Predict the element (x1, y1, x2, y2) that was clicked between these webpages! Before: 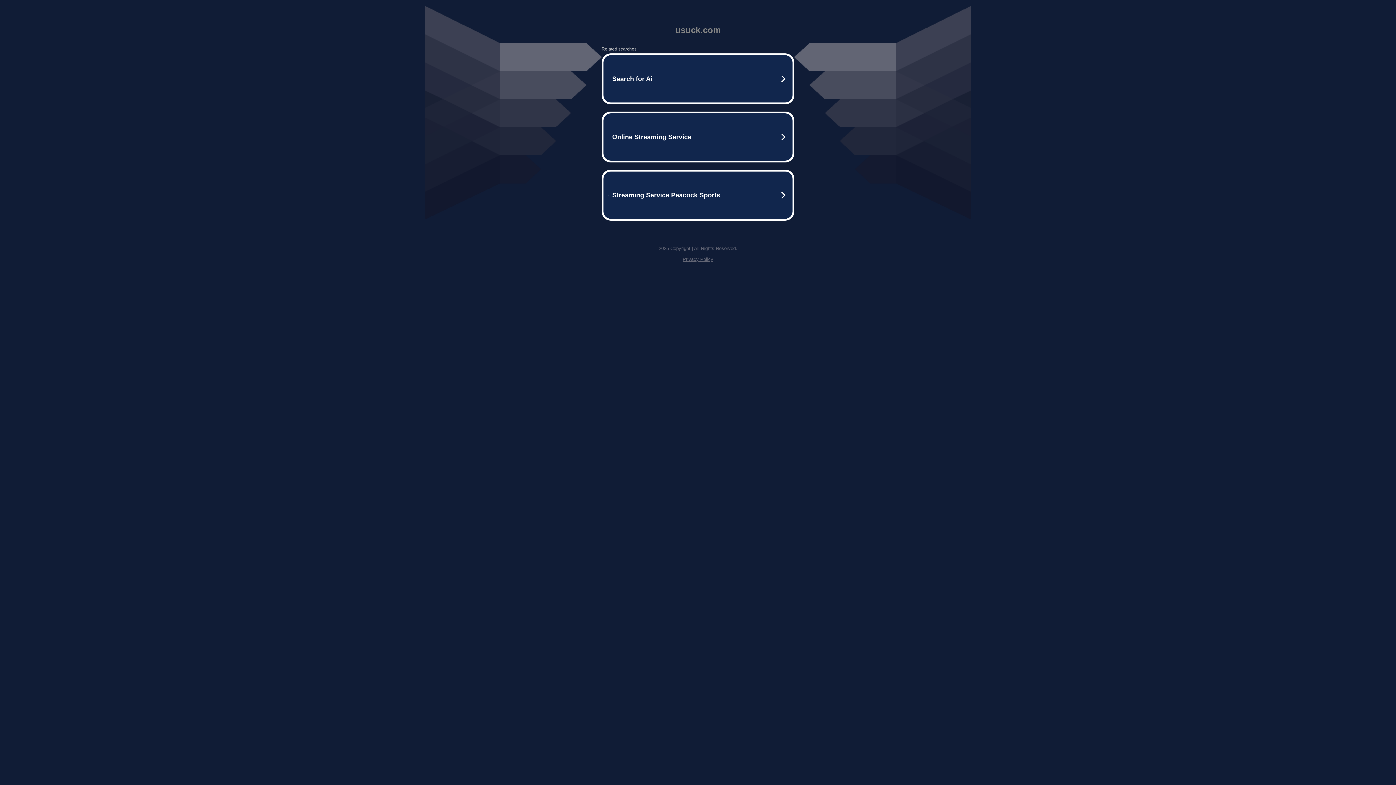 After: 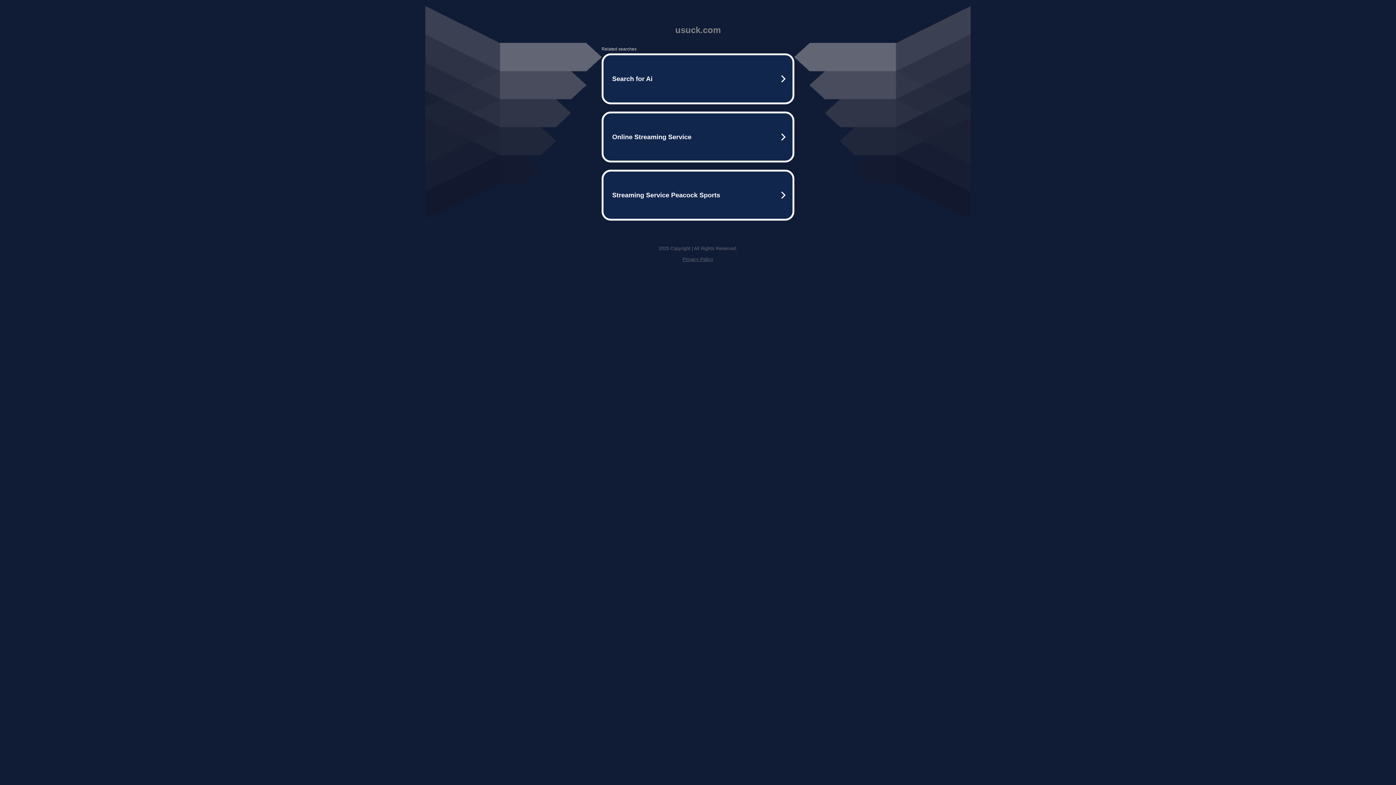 Action: bbox: (682, 256, 713, 262) label: Privacy Policy